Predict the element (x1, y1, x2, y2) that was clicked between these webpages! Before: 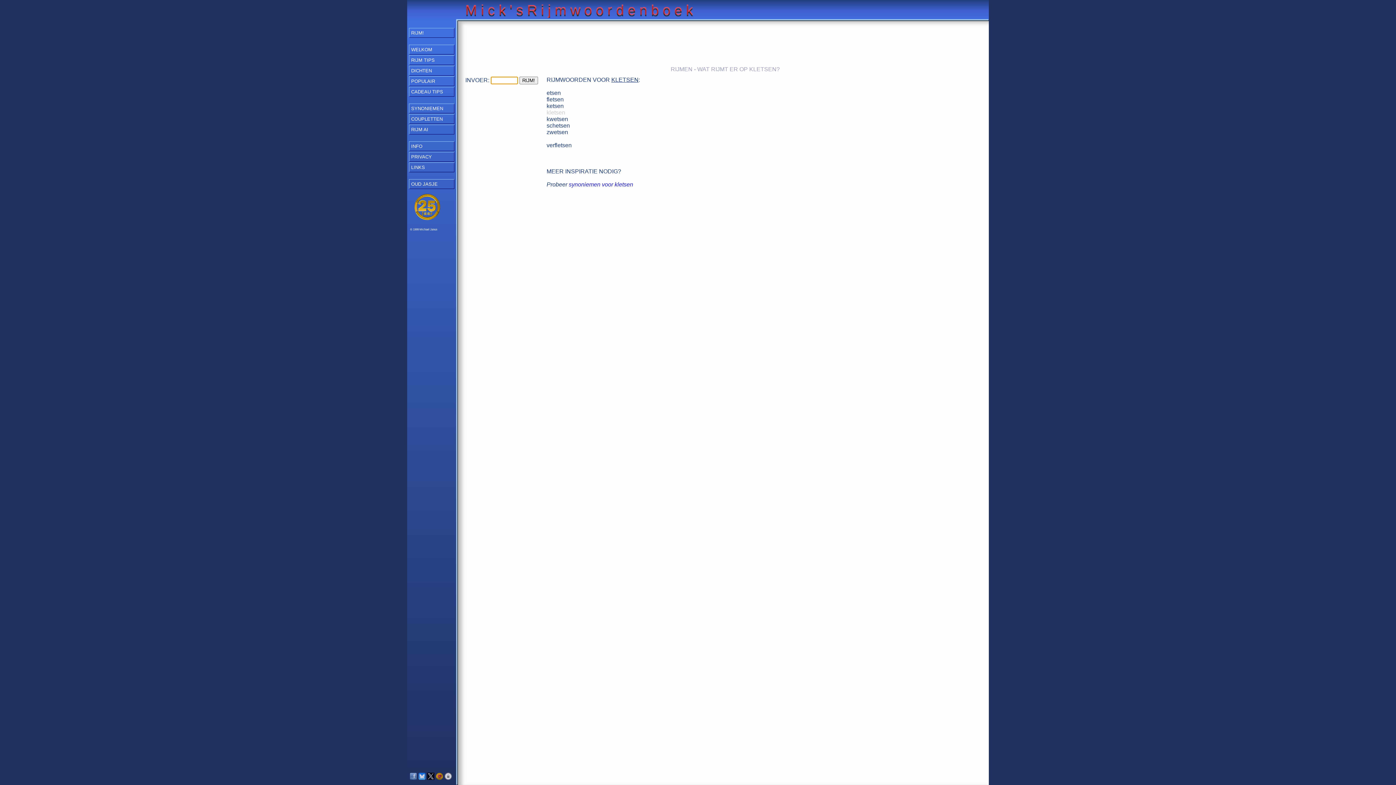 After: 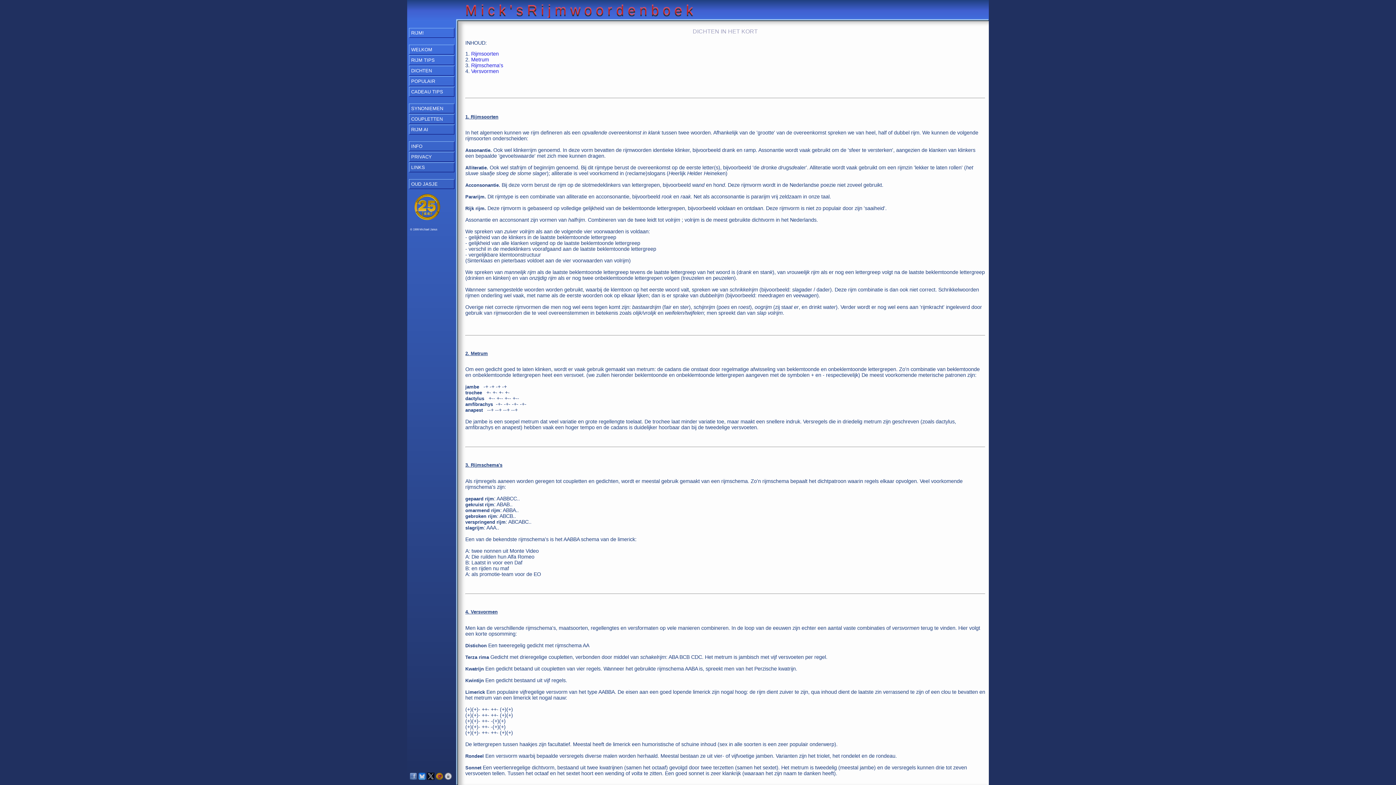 Action: bbox: (409, 65, 454, 75) label: DICHTEN